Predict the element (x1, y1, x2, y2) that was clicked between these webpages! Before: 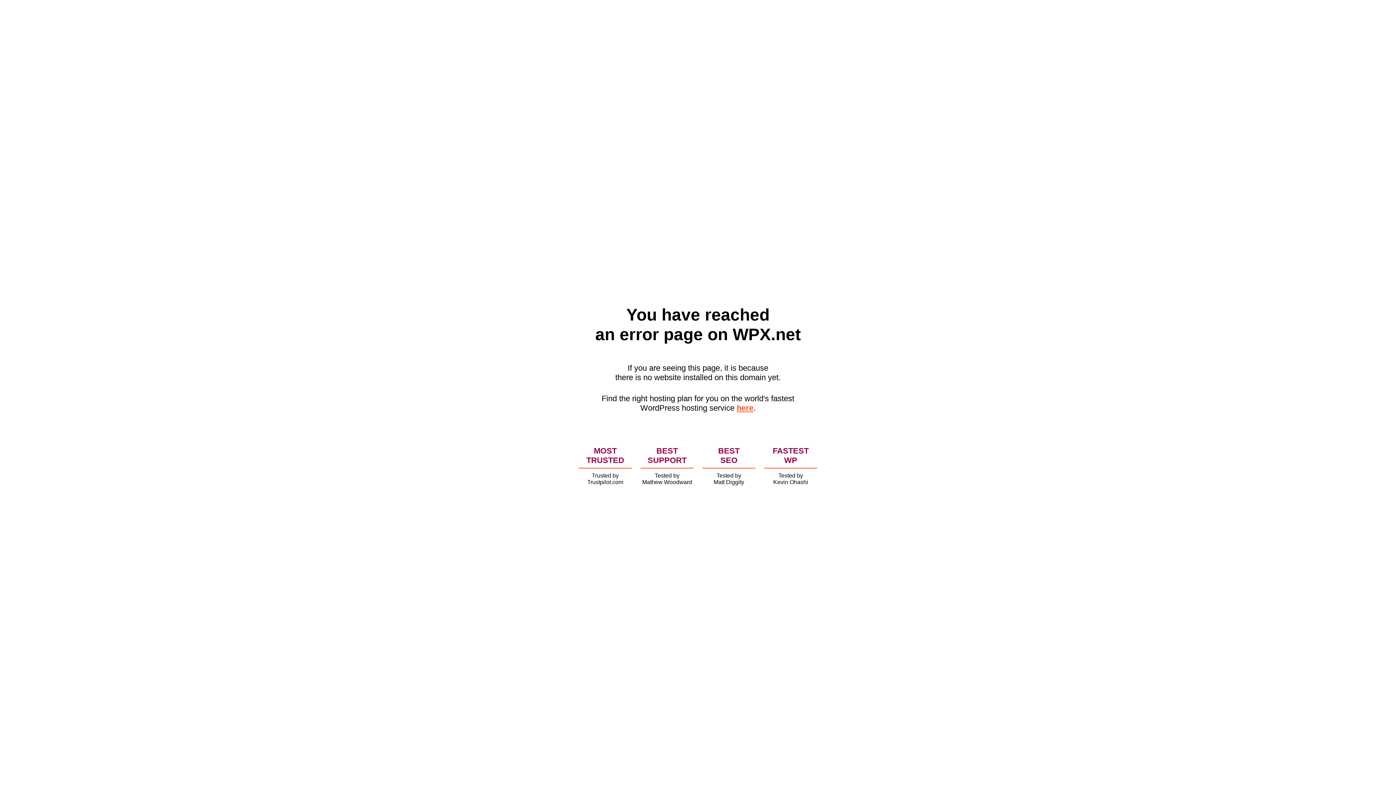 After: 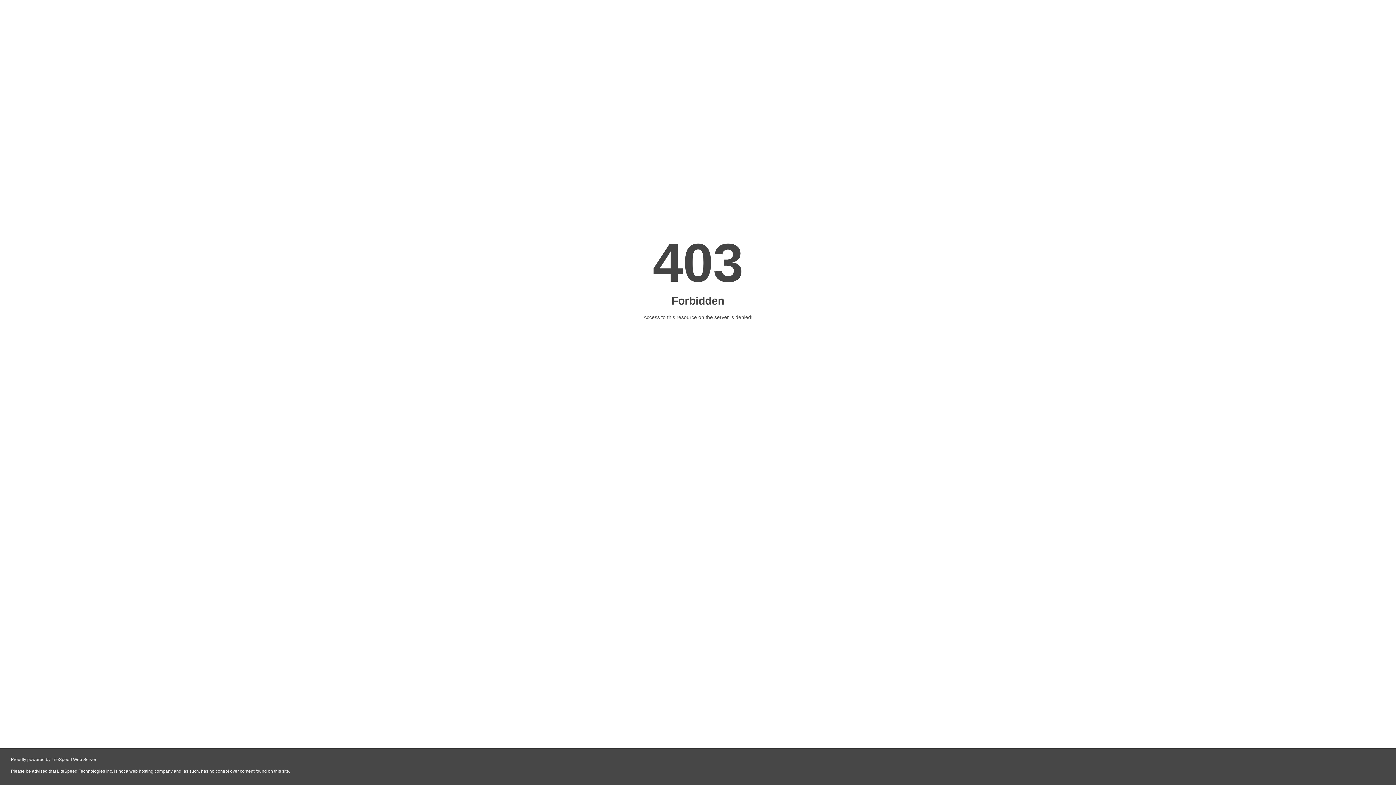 Action: label: here bbox: (736, 403, 753, 412)